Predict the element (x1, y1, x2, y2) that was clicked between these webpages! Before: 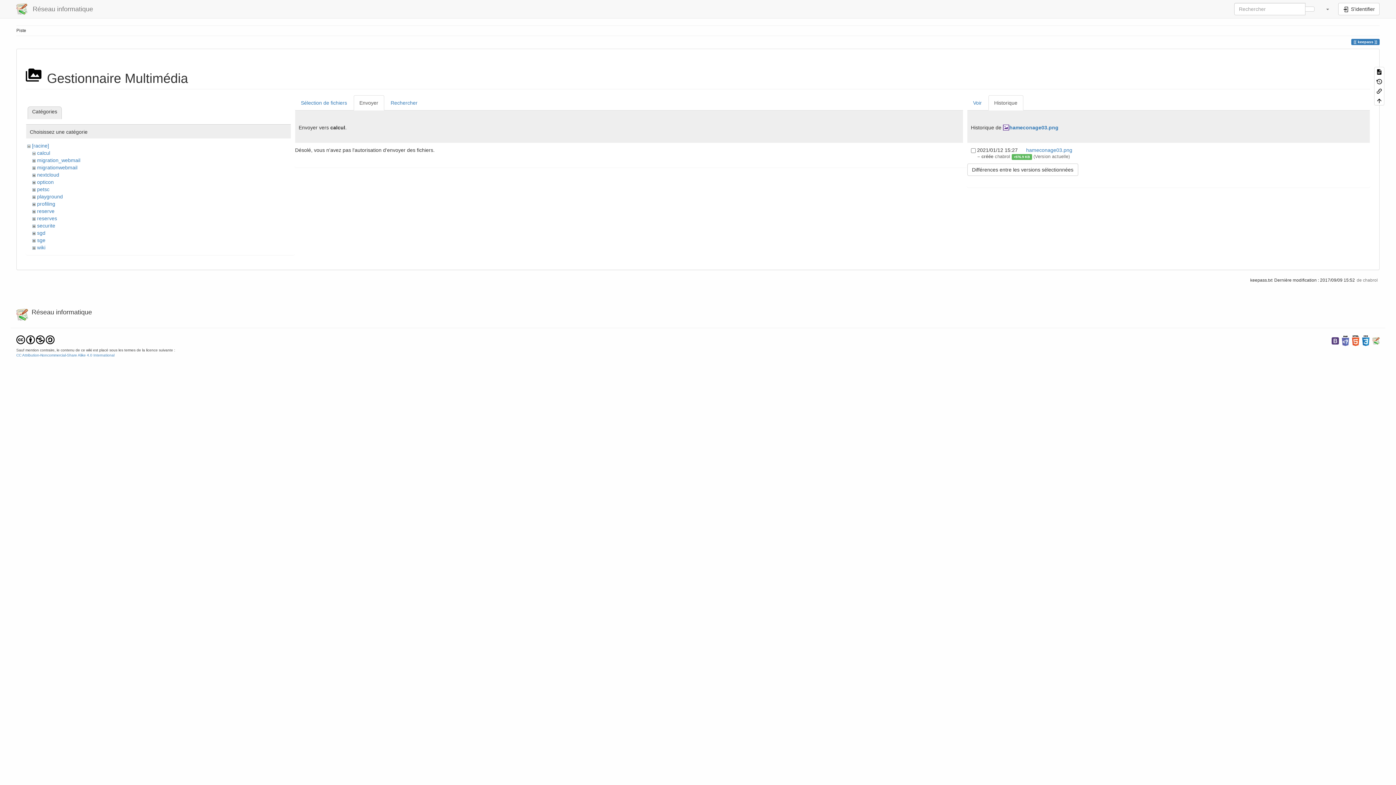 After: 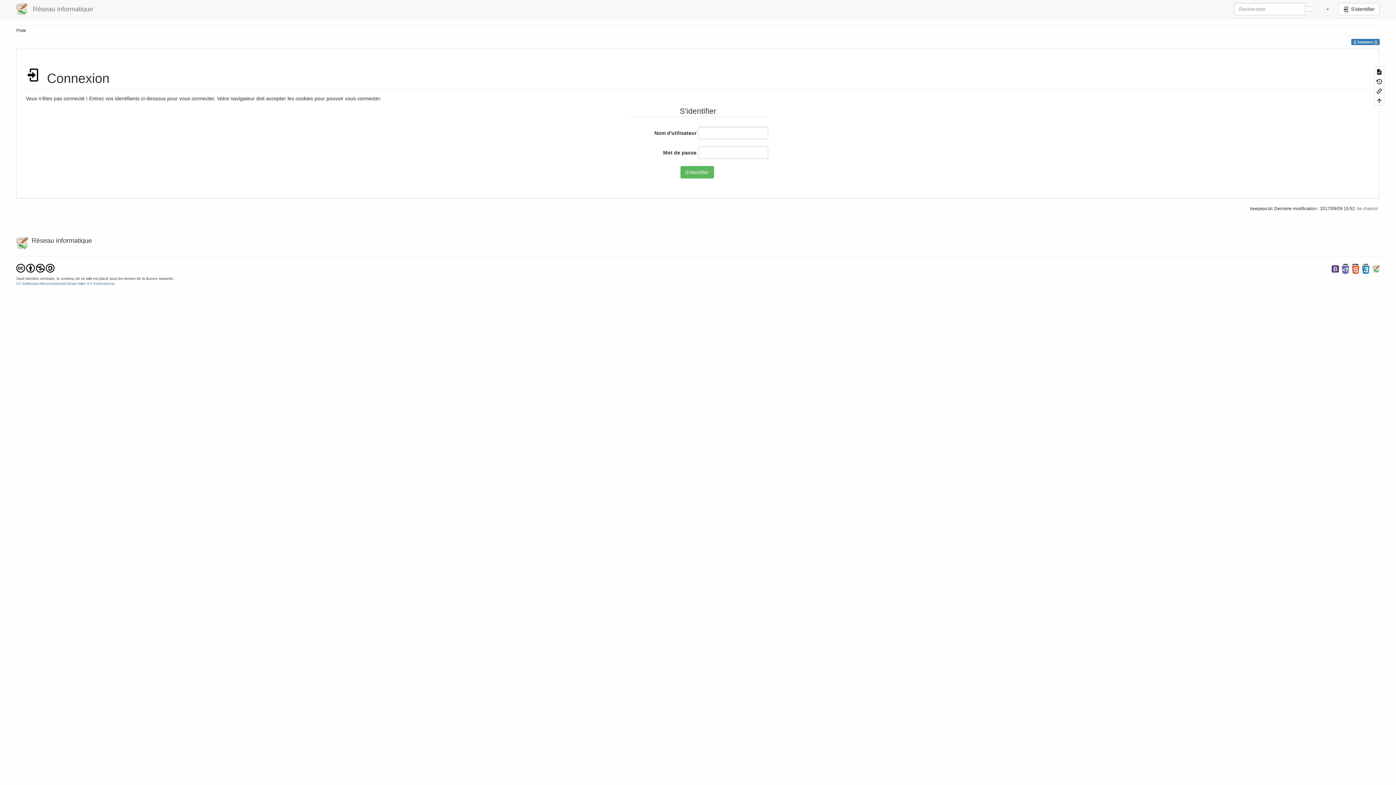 Action: bbox: (1338, 2, 1380, 15) label:  S'identifier